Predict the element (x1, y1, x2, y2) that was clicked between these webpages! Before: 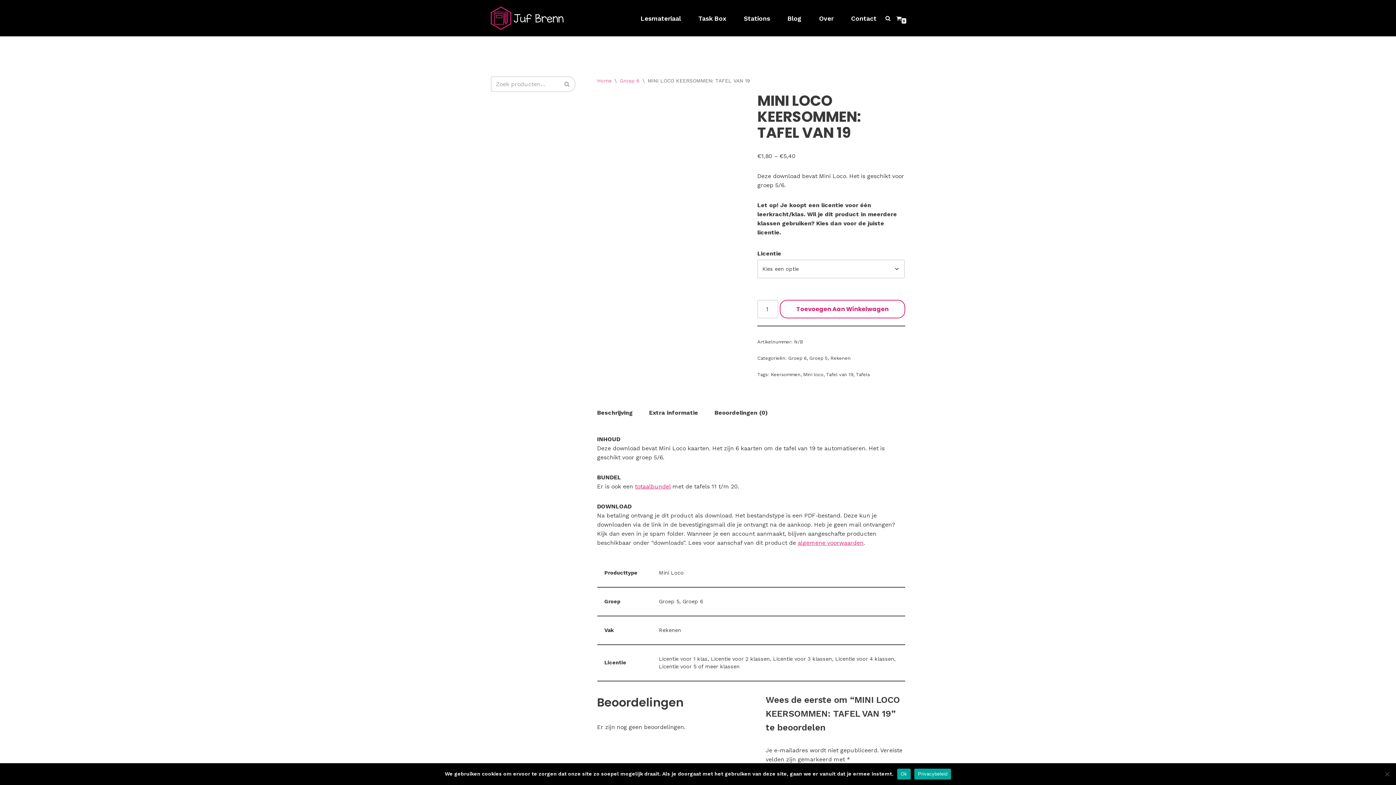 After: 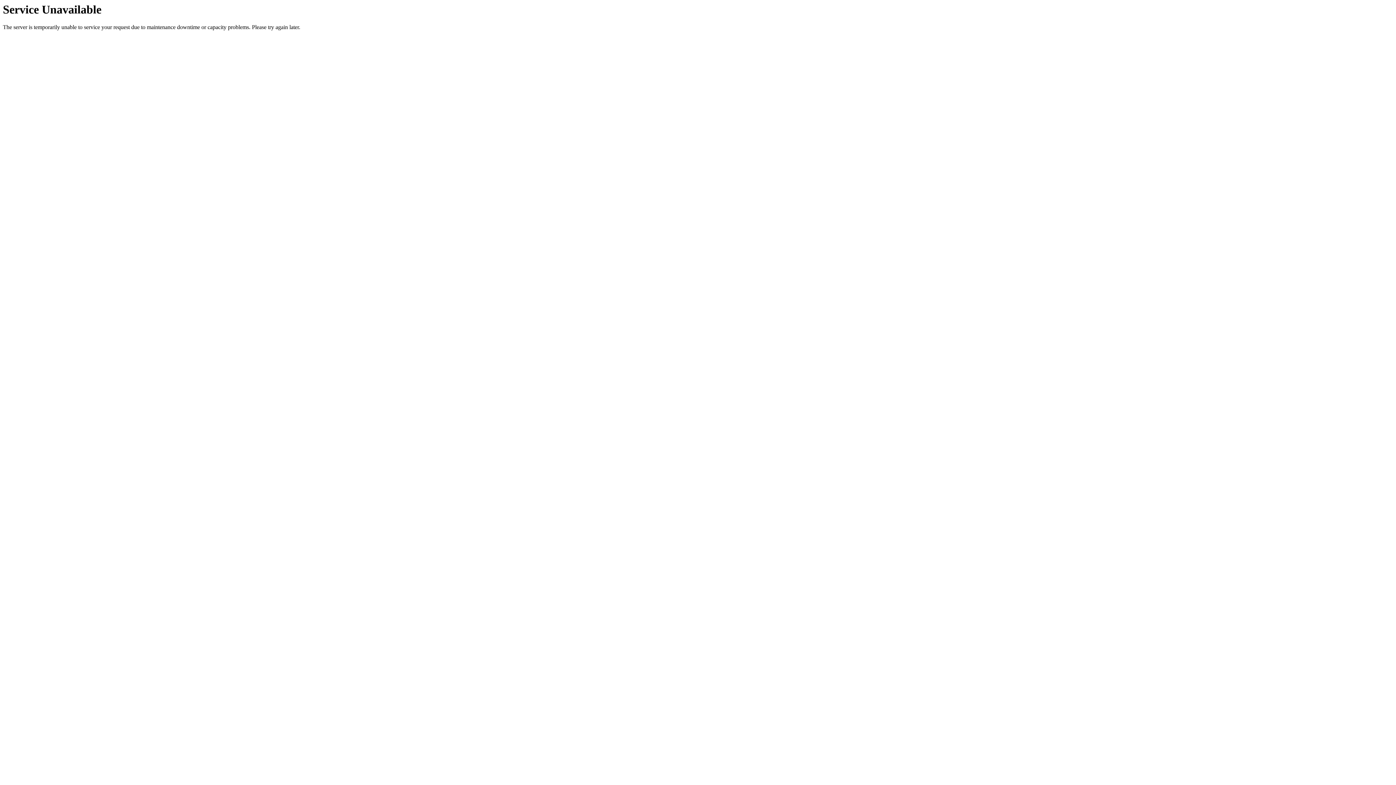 Action: bbox: (635, 483, 670, 490) label: totaalbundel